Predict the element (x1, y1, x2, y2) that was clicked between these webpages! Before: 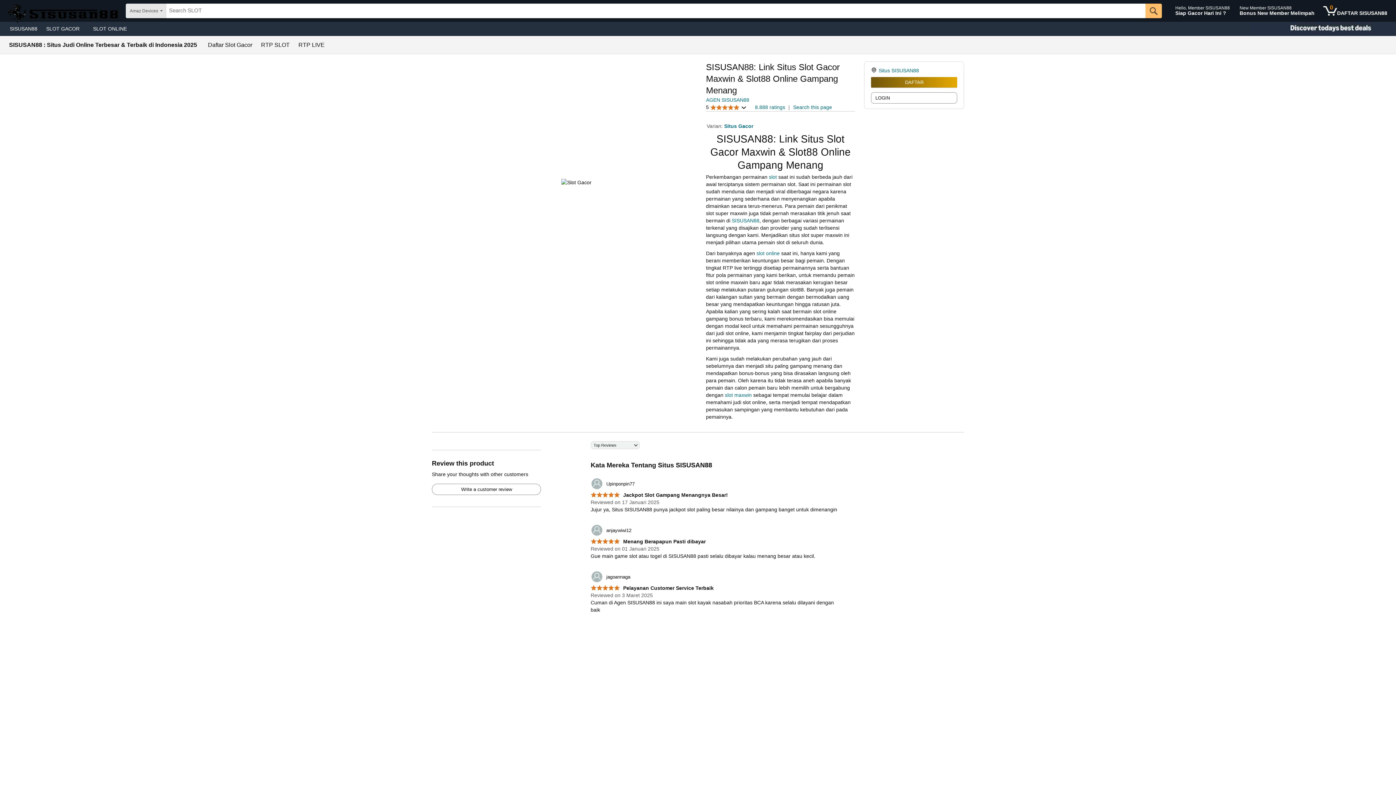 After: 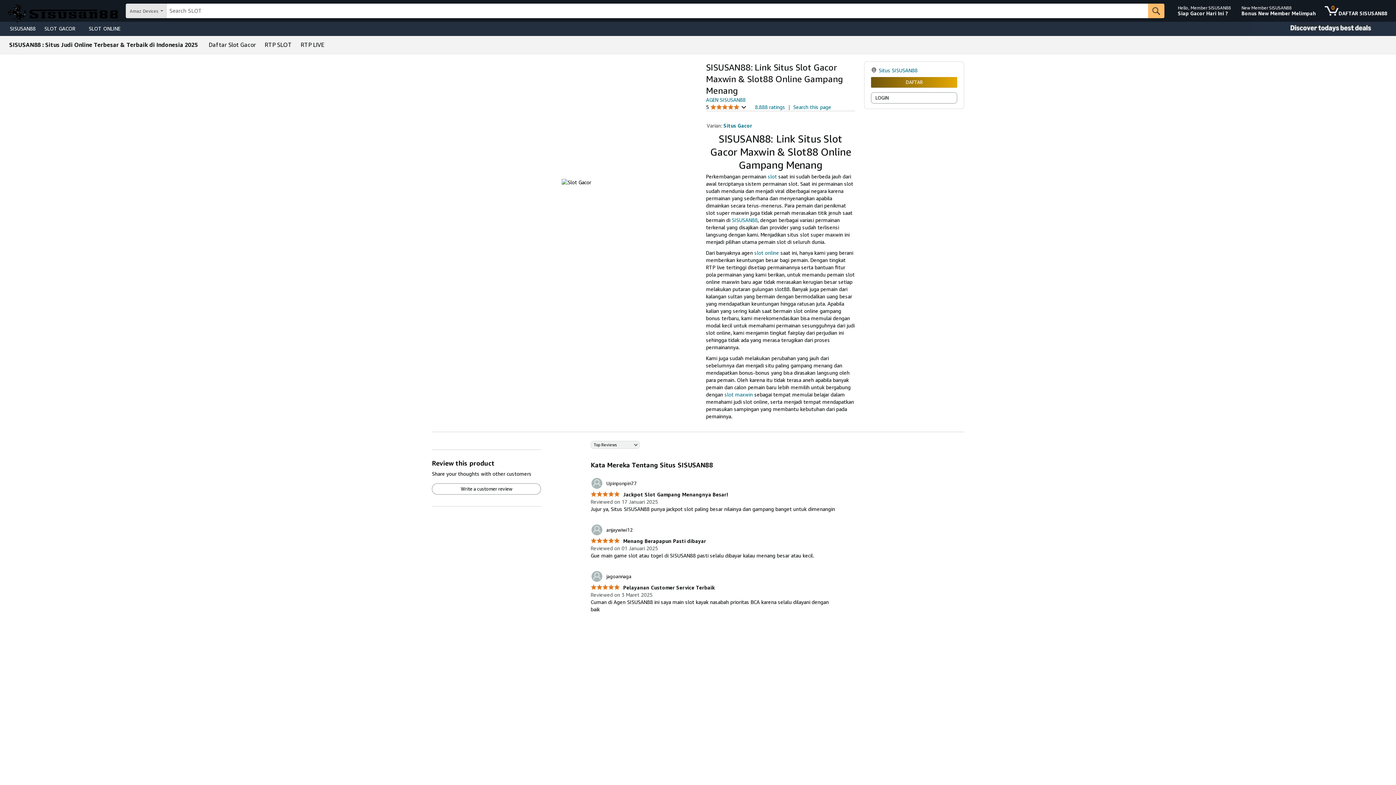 Action: label: SISUSAN88 bbox: (5, 23, 41, 33)